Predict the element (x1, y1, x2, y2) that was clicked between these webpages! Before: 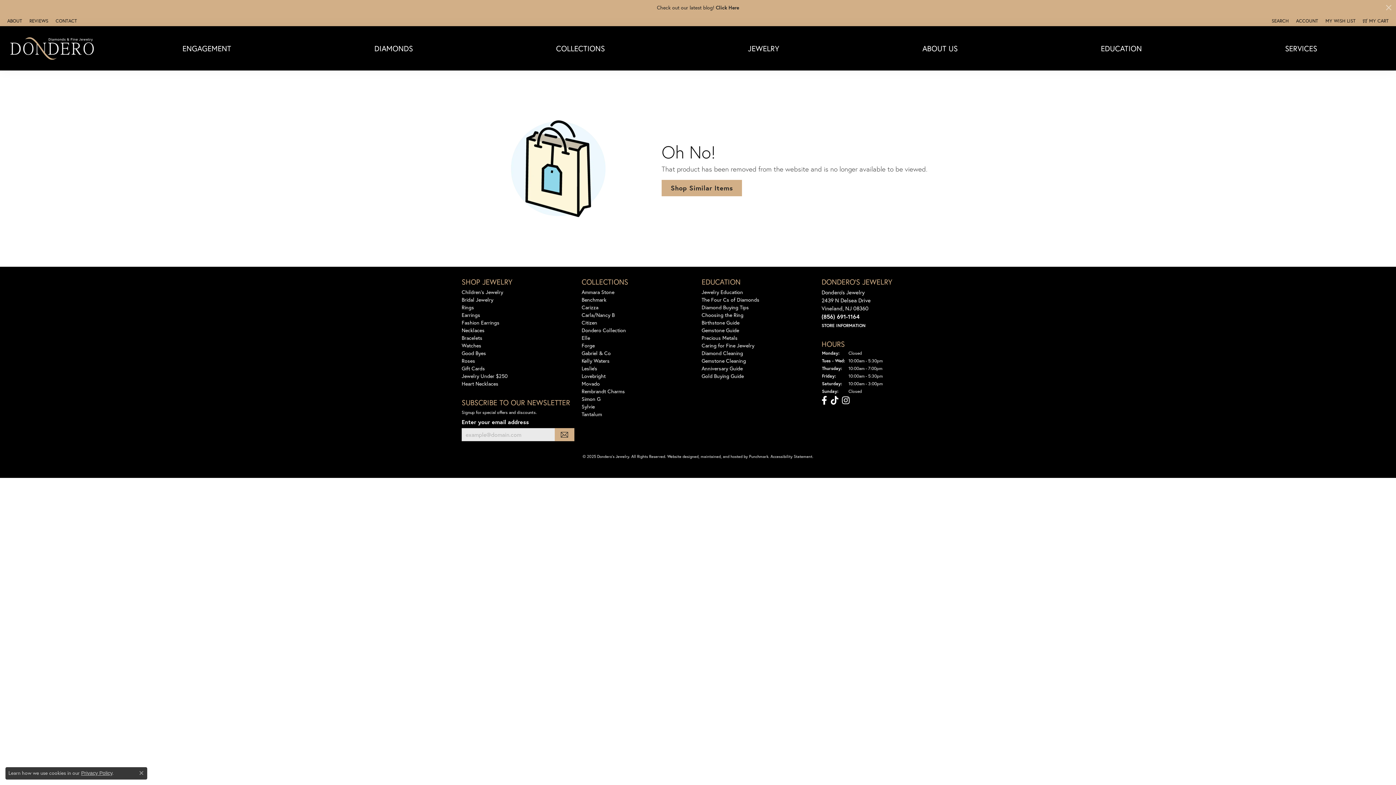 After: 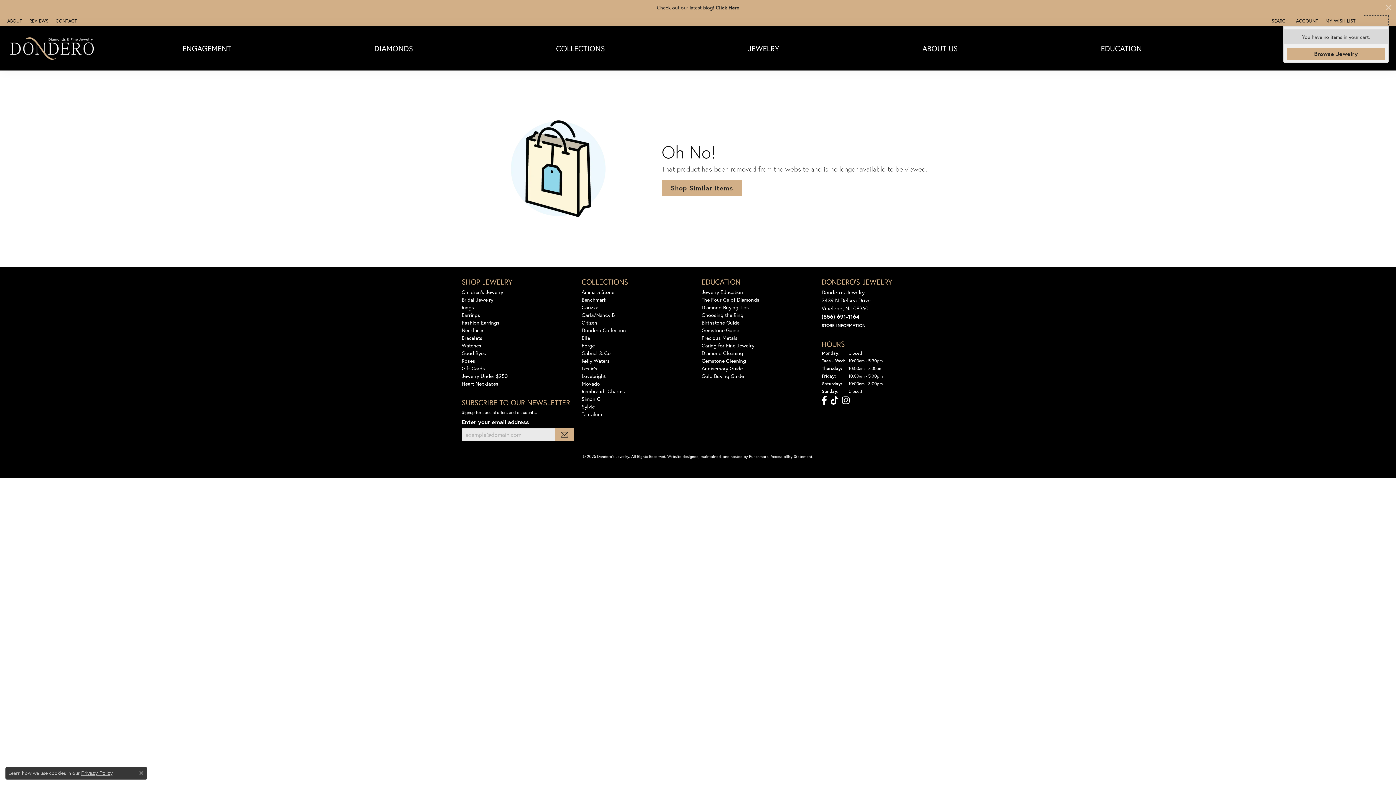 Action: label: My Shopping Cart bbox: (1363, 15, 1389, 26)